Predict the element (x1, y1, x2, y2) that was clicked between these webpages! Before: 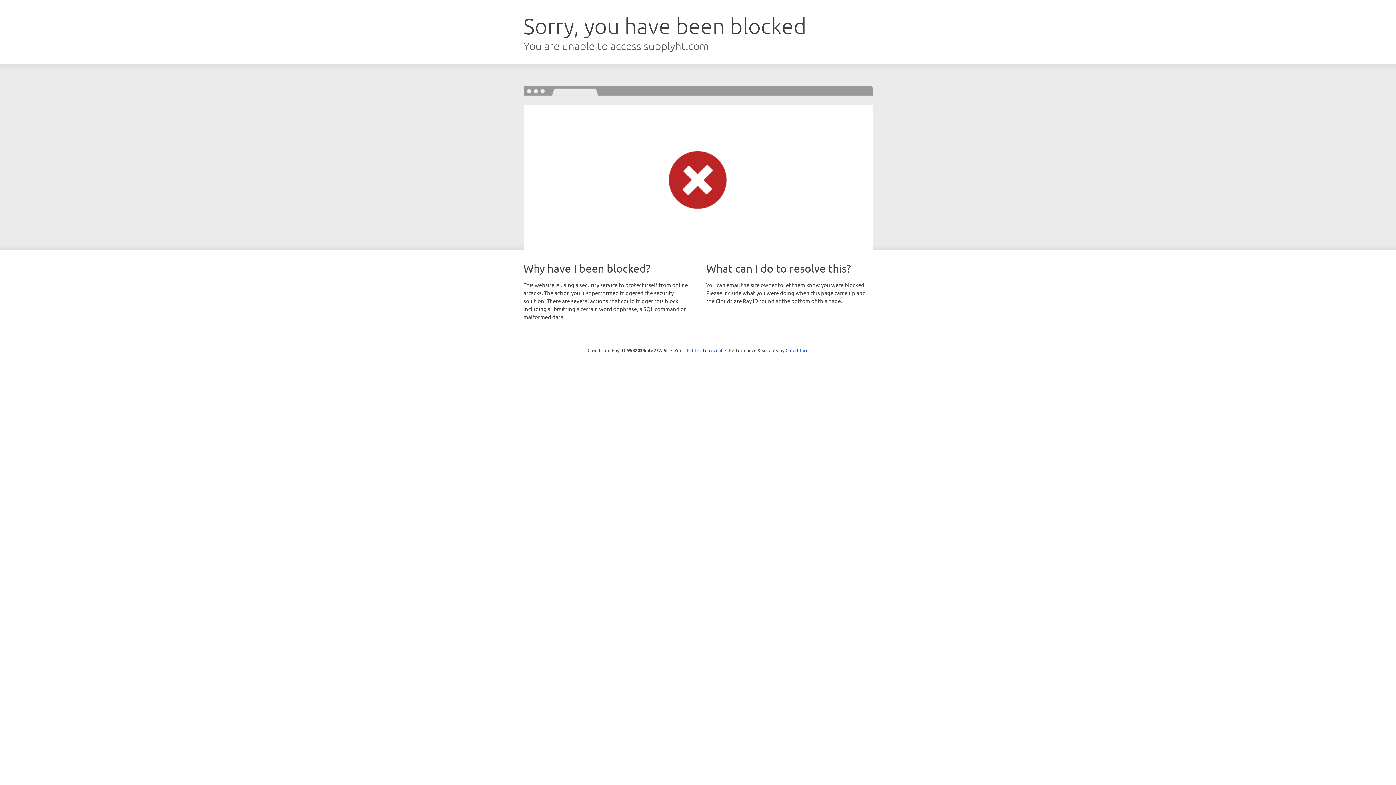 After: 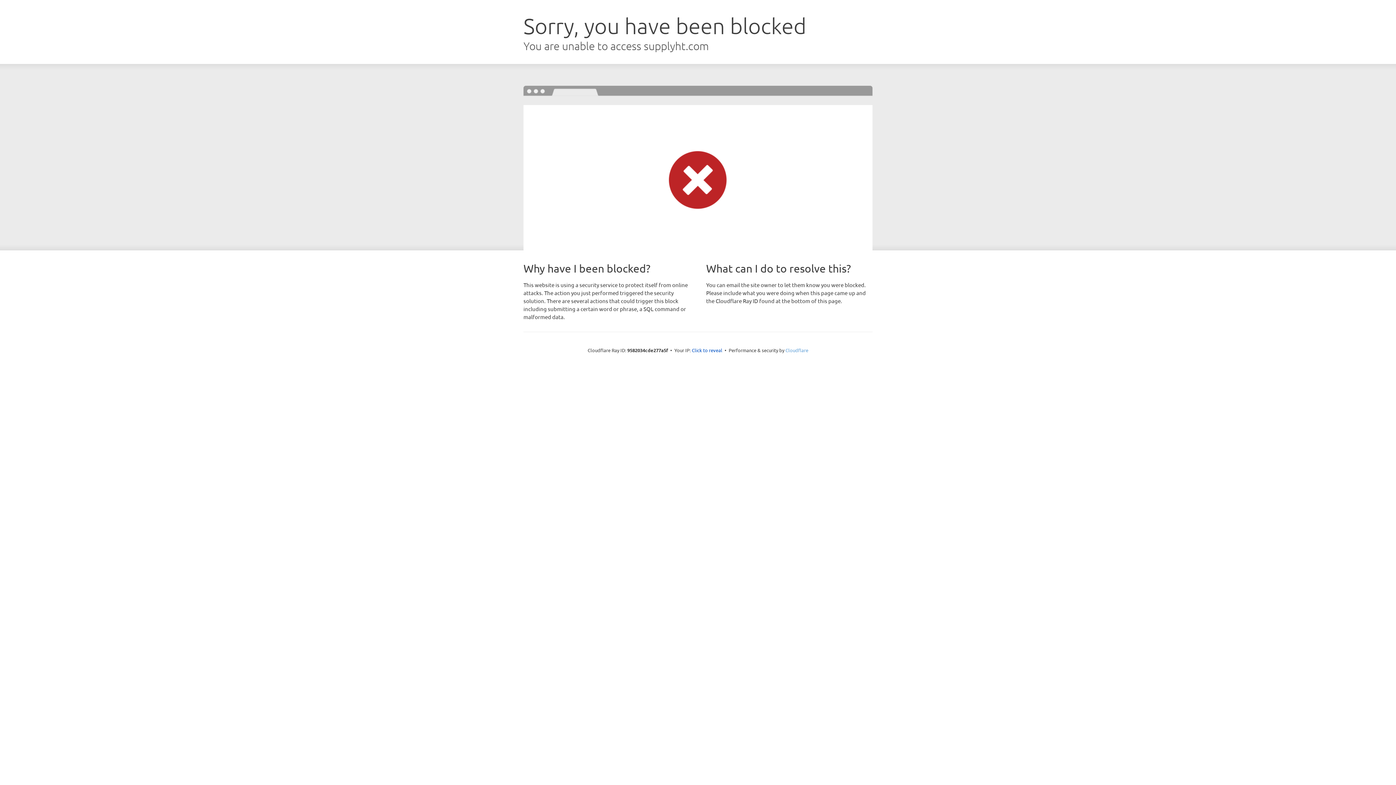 Action: bbox: (785, 347, 808, 353) label: Cloudflare